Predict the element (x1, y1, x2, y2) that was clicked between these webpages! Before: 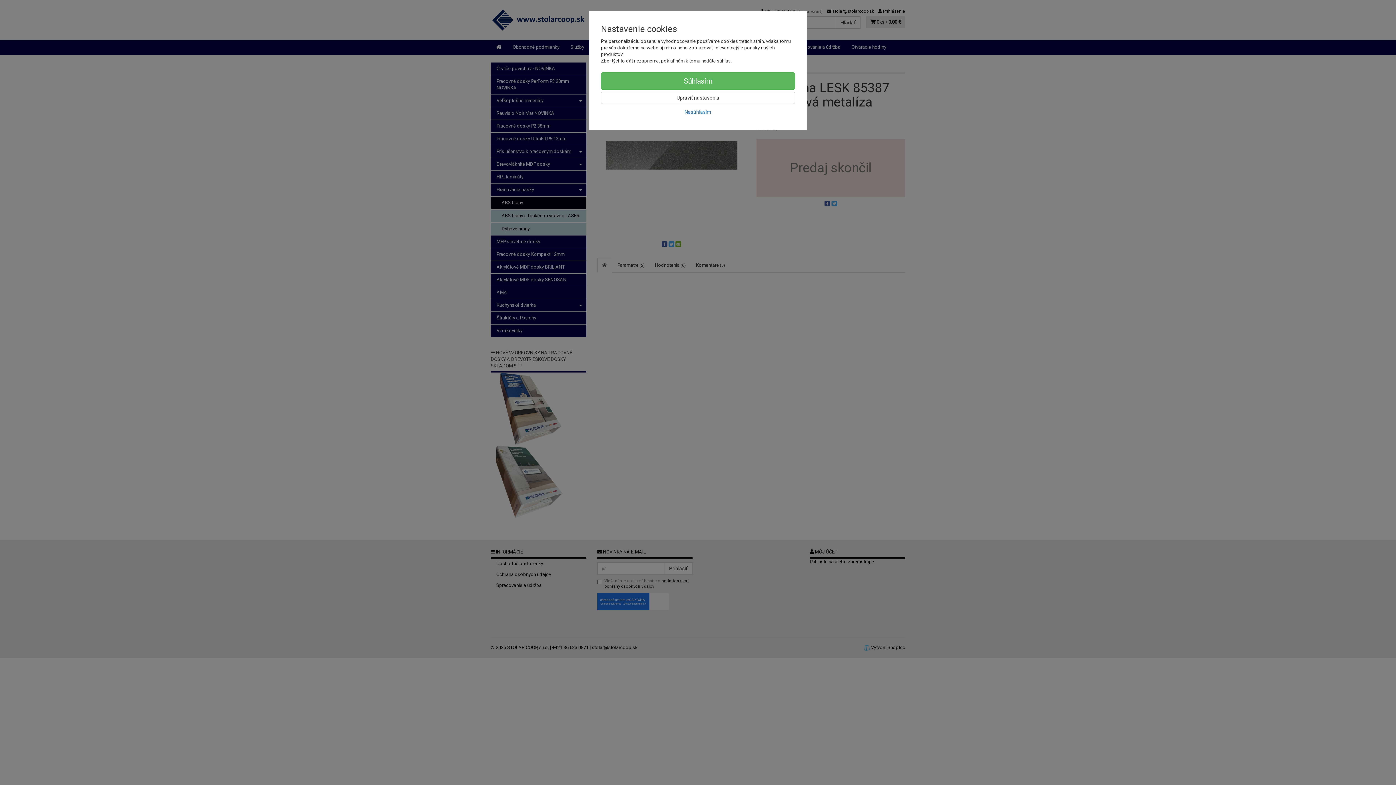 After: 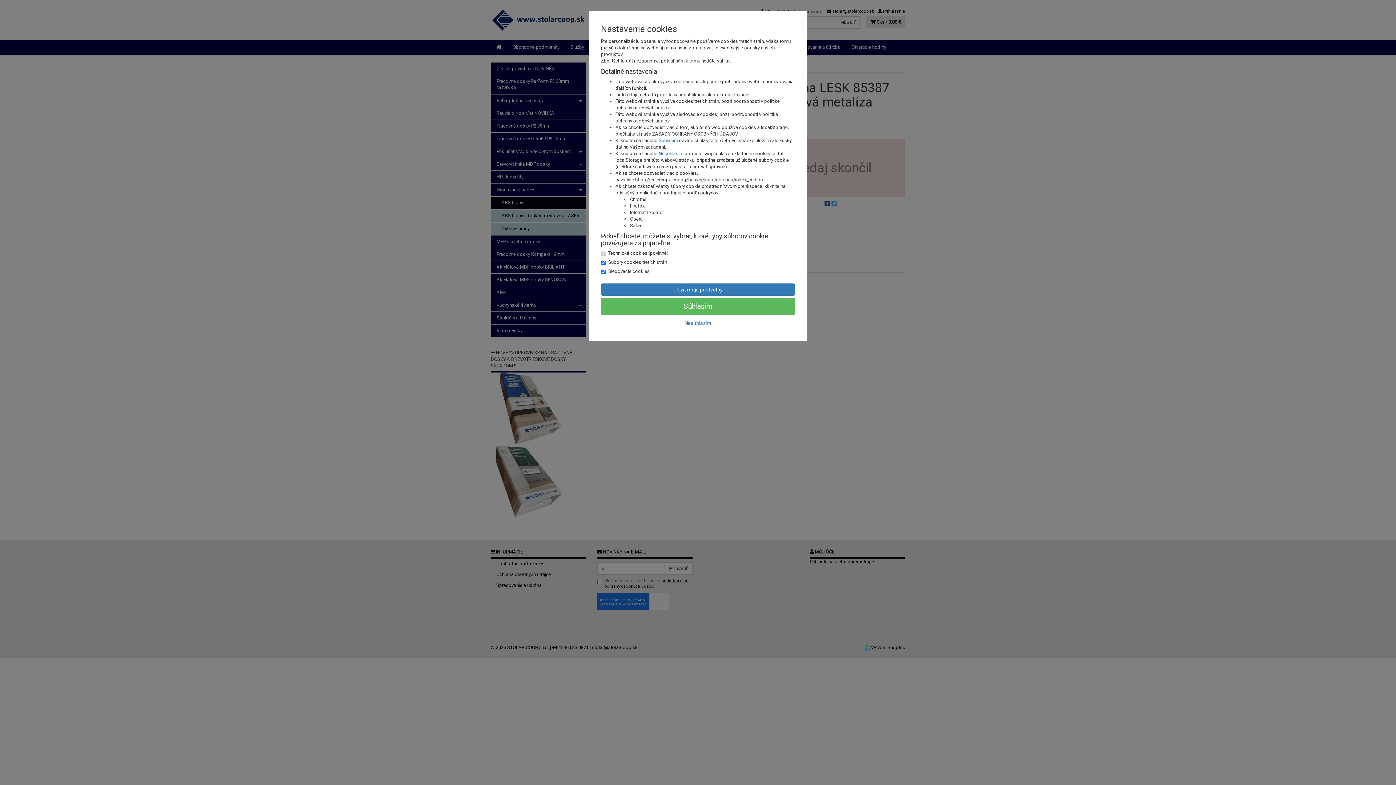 Action: bbox: (601, 91, 795, 104) label: Upraviť nastavenia